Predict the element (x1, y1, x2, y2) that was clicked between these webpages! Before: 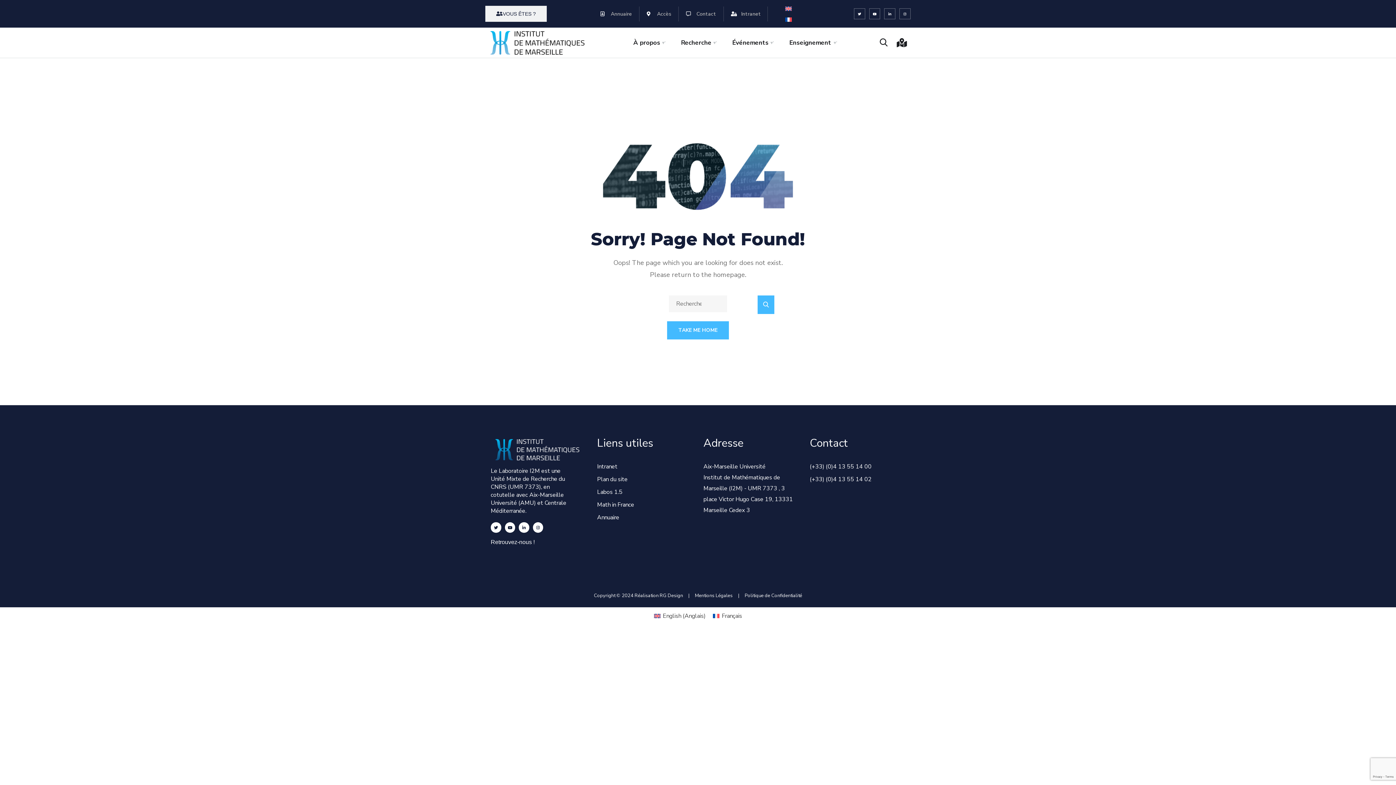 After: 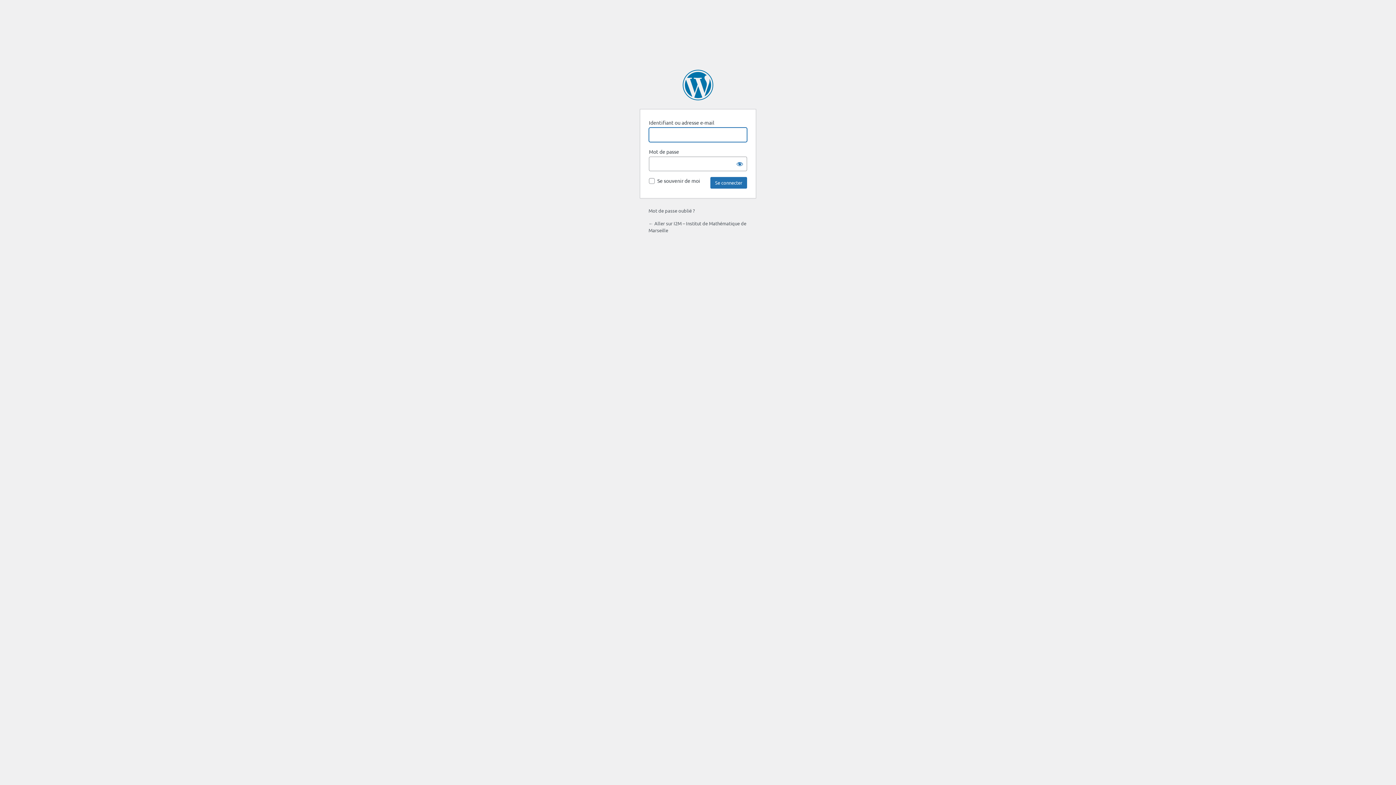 Action: bbox: (597, 461, 692, 472) label: Intranet